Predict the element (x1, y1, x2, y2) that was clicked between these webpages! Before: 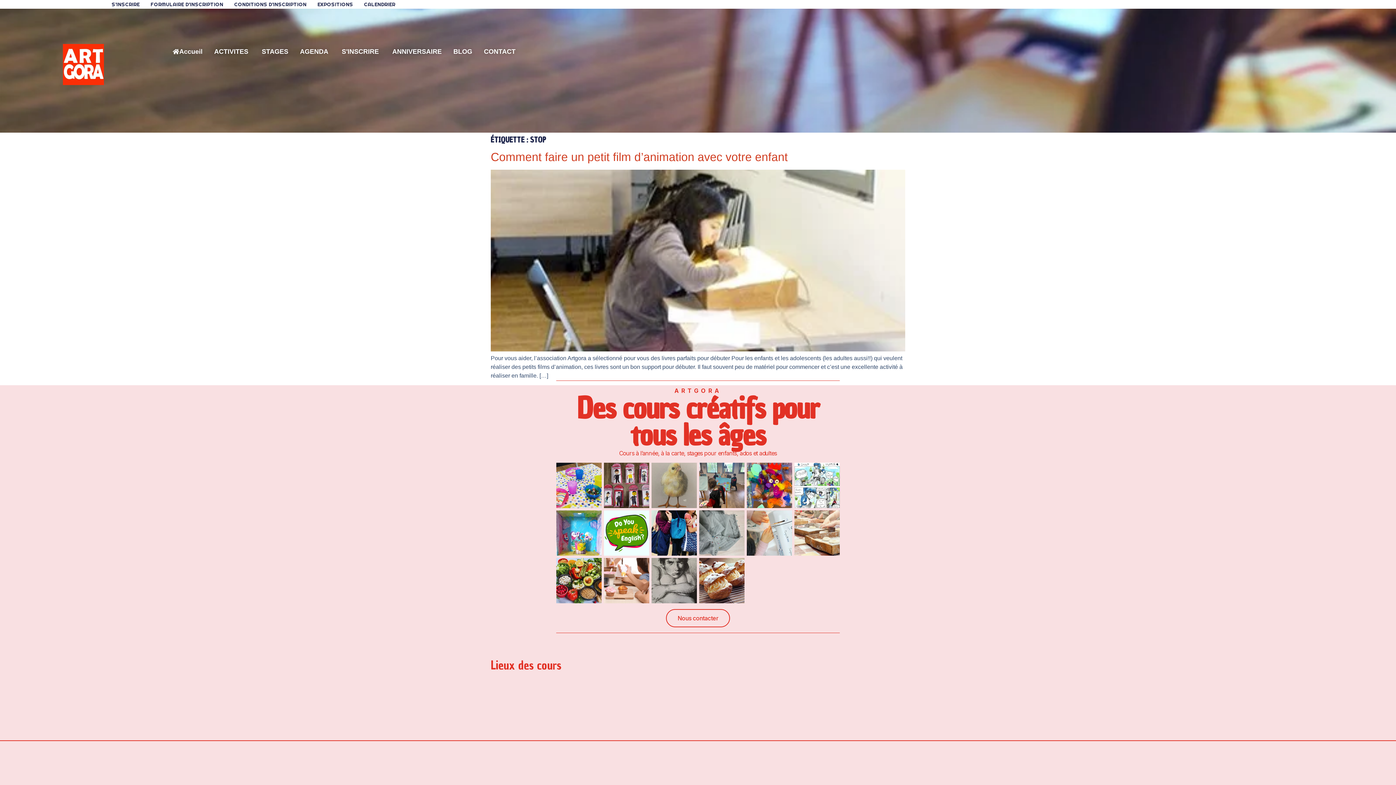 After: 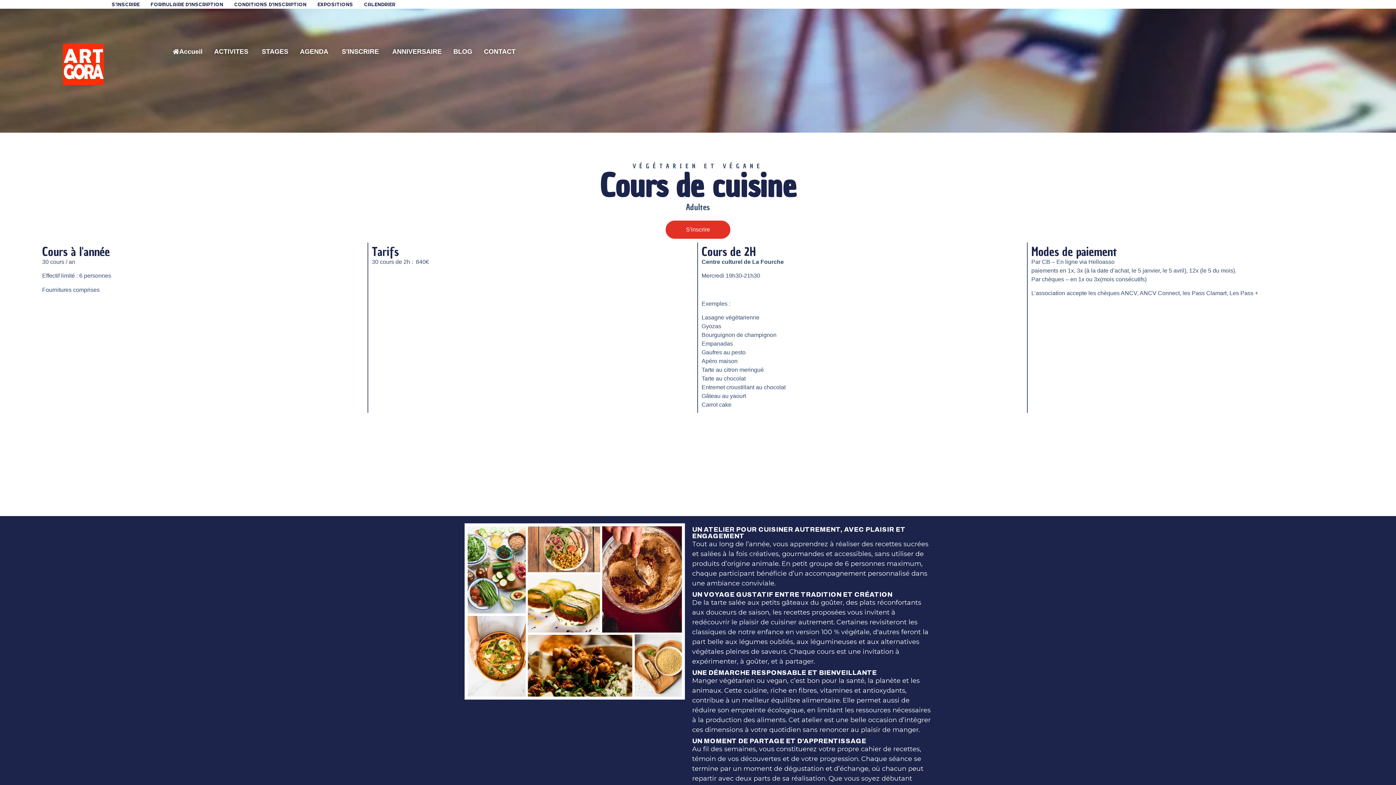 Action: bbox: (556, 558, 601, 603)